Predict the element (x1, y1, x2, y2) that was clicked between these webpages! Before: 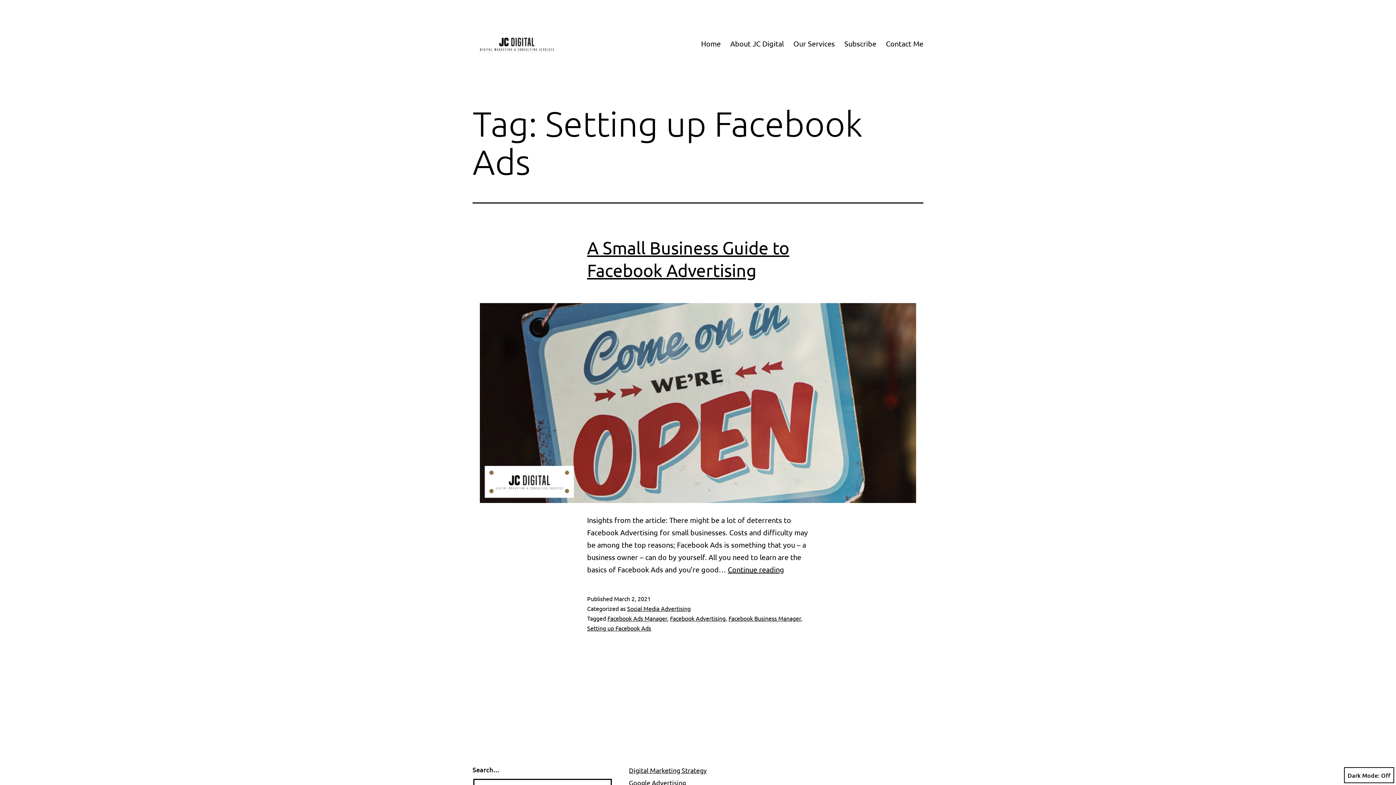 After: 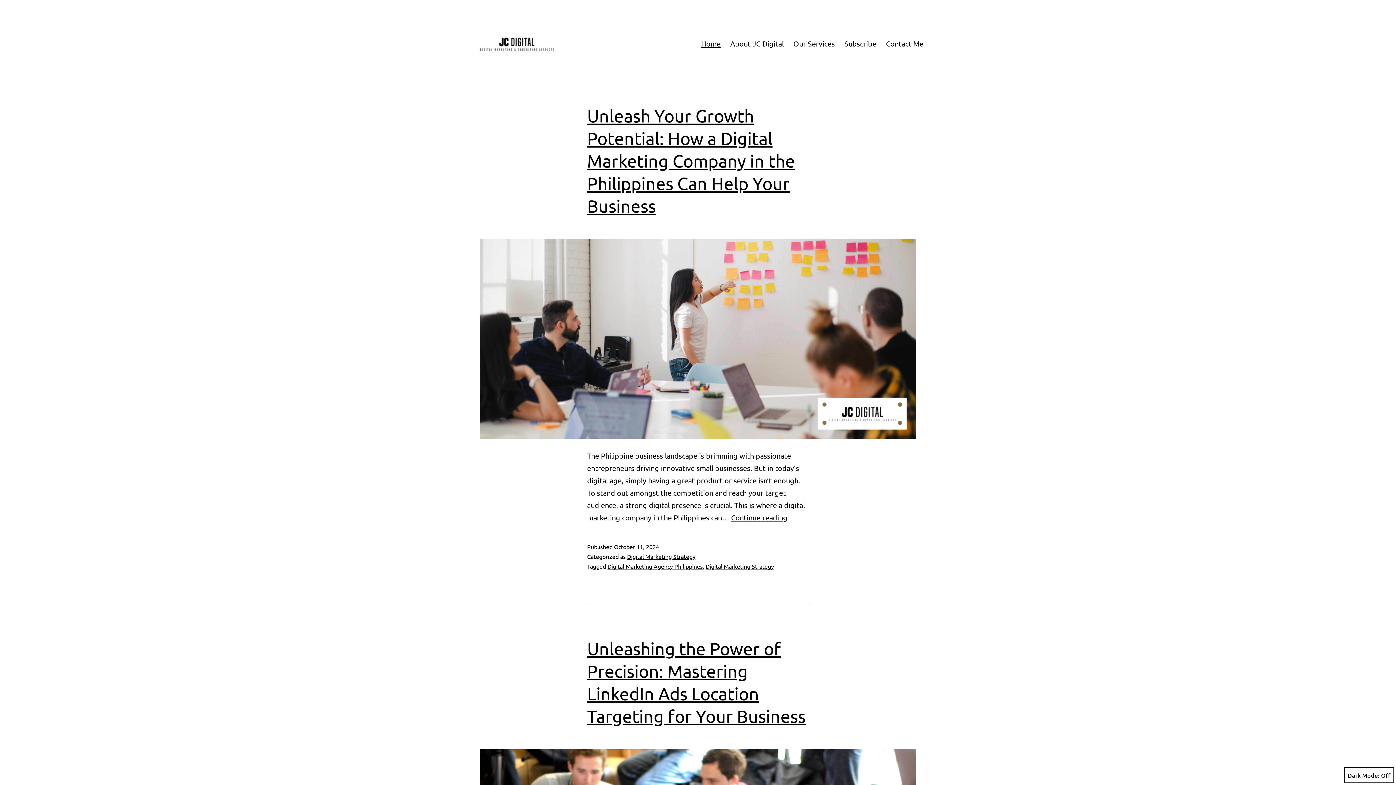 Action: bbox: (472, 38, 560, 47)